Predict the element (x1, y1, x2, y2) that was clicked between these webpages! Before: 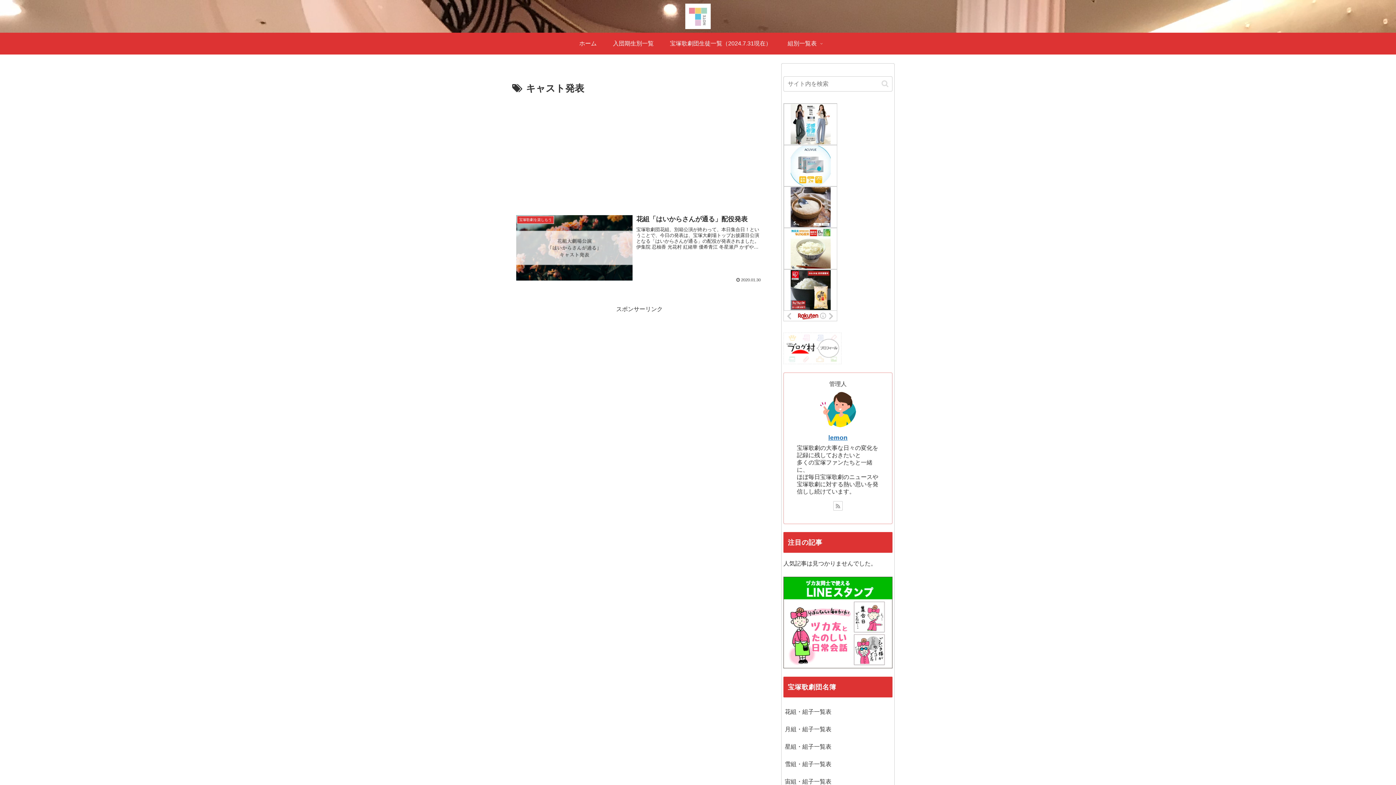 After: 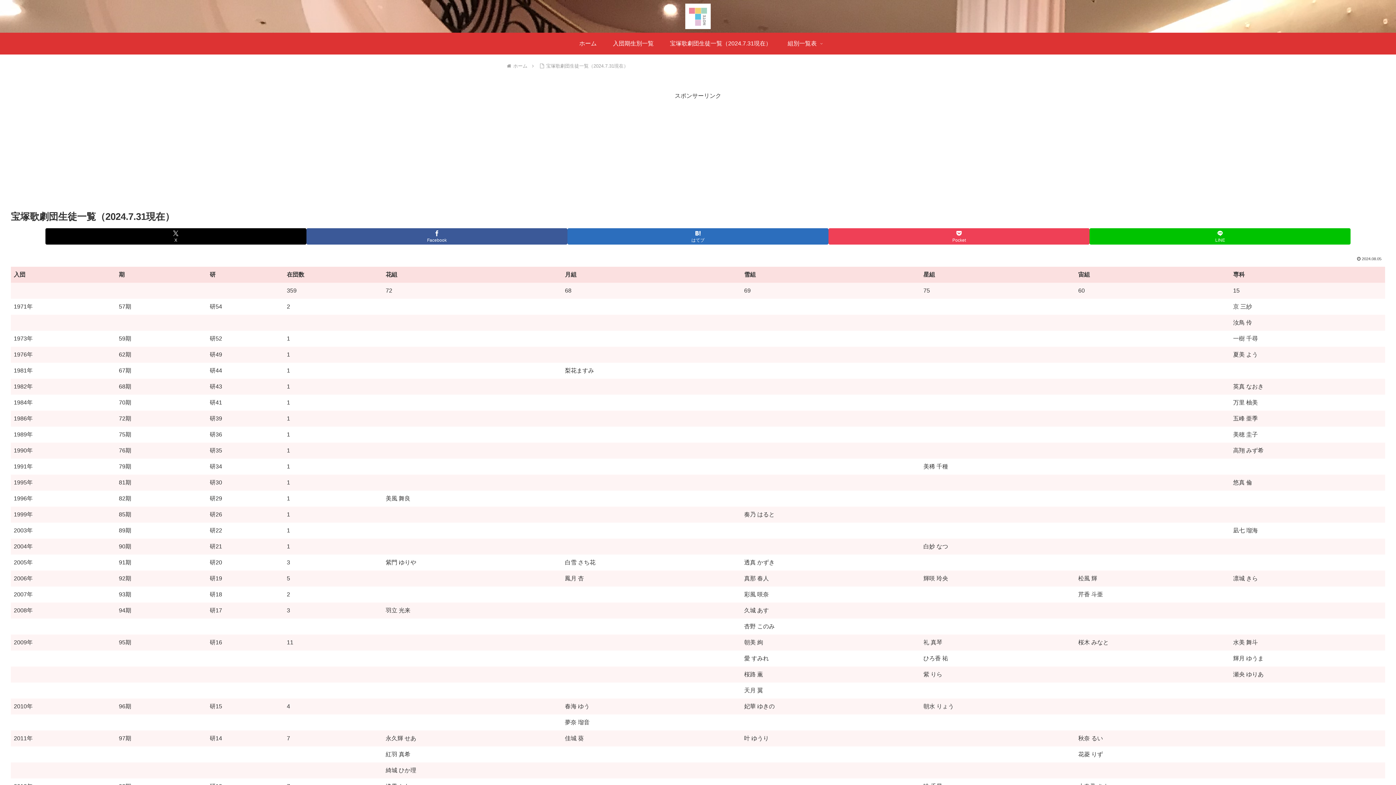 Action: bbox: (662, 32, 779, 54) label: 宝塚歌劇団生徒一覧（2024.7.31現在）